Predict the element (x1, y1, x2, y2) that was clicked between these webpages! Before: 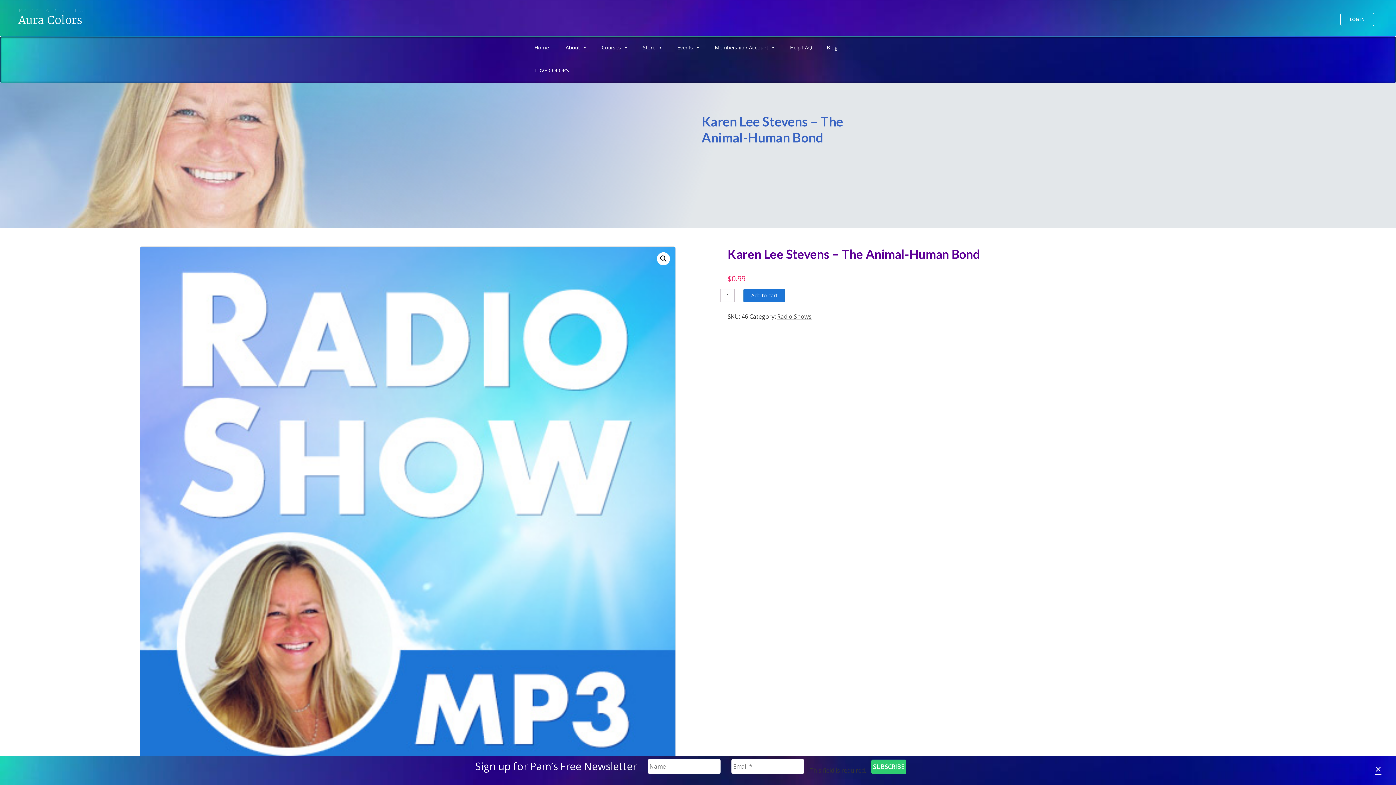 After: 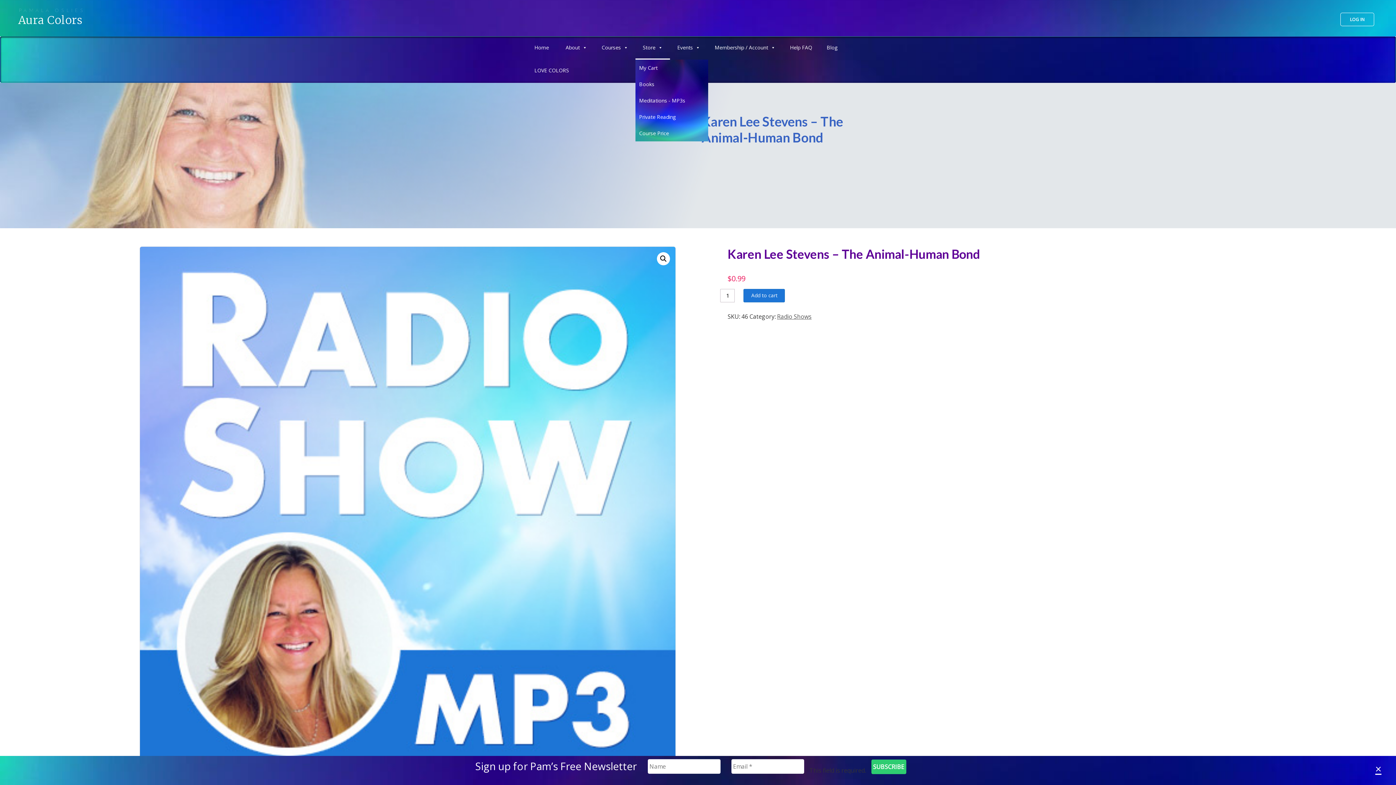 Action: label: Store bbox: (635, 36, 670, 59)